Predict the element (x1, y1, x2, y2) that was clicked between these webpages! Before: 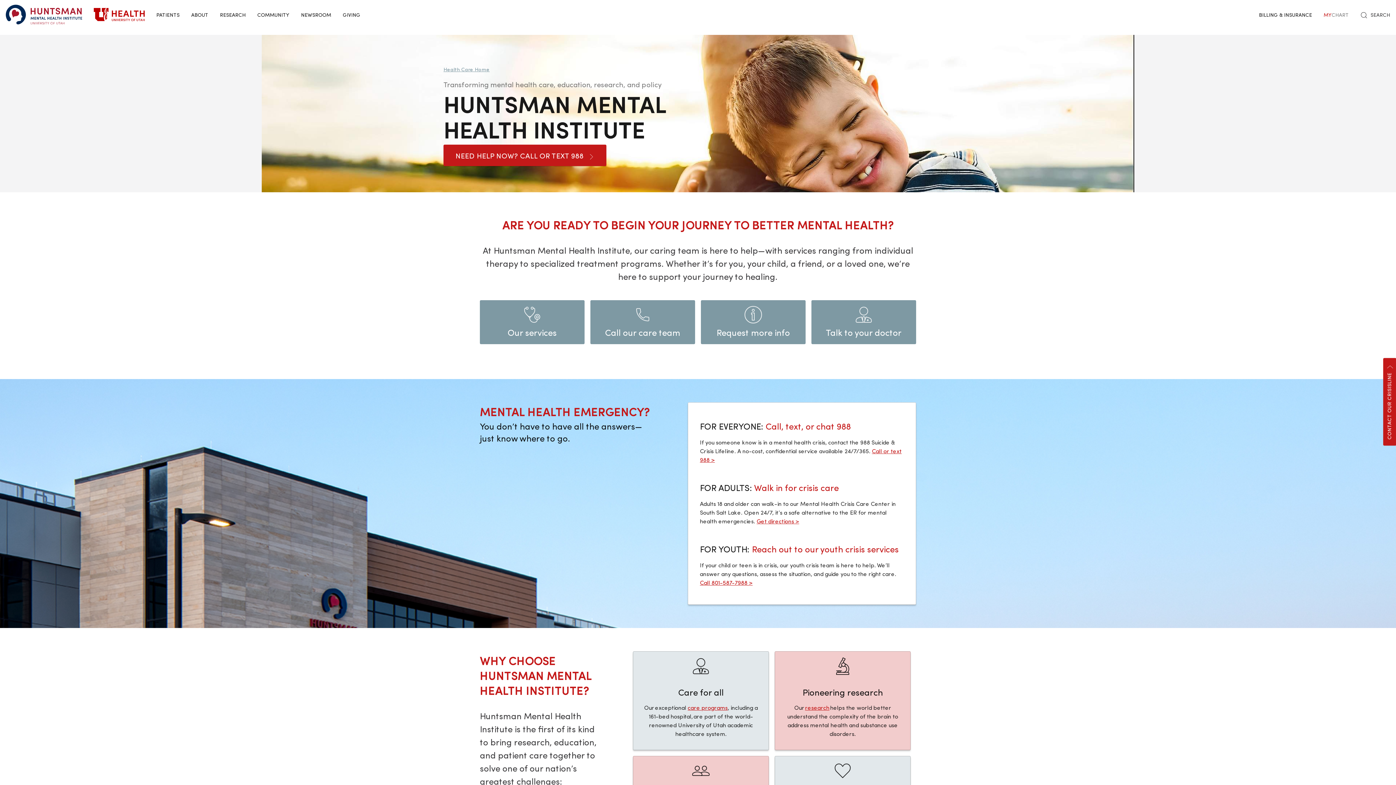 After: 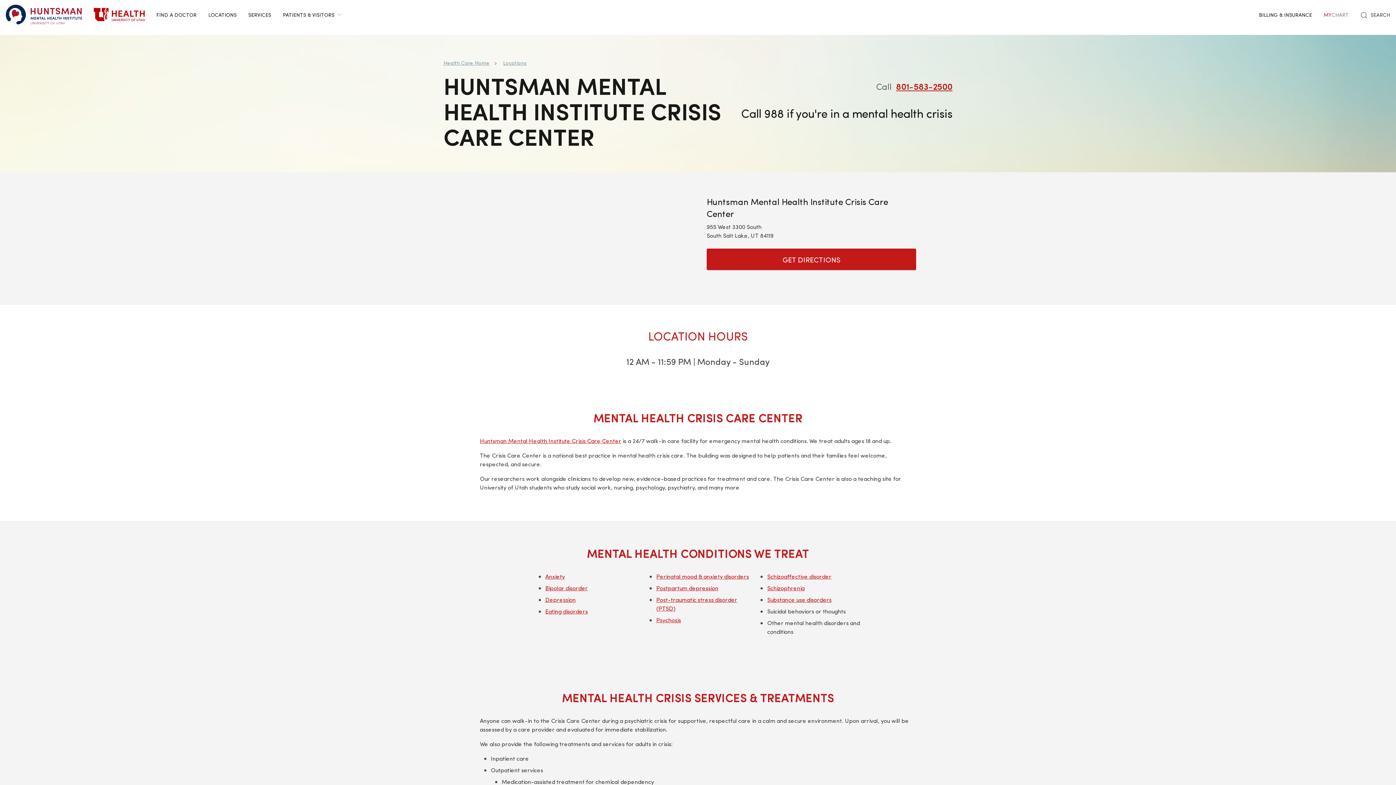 Action: label: Get directions > bbox: (756, 517, 799, 525)